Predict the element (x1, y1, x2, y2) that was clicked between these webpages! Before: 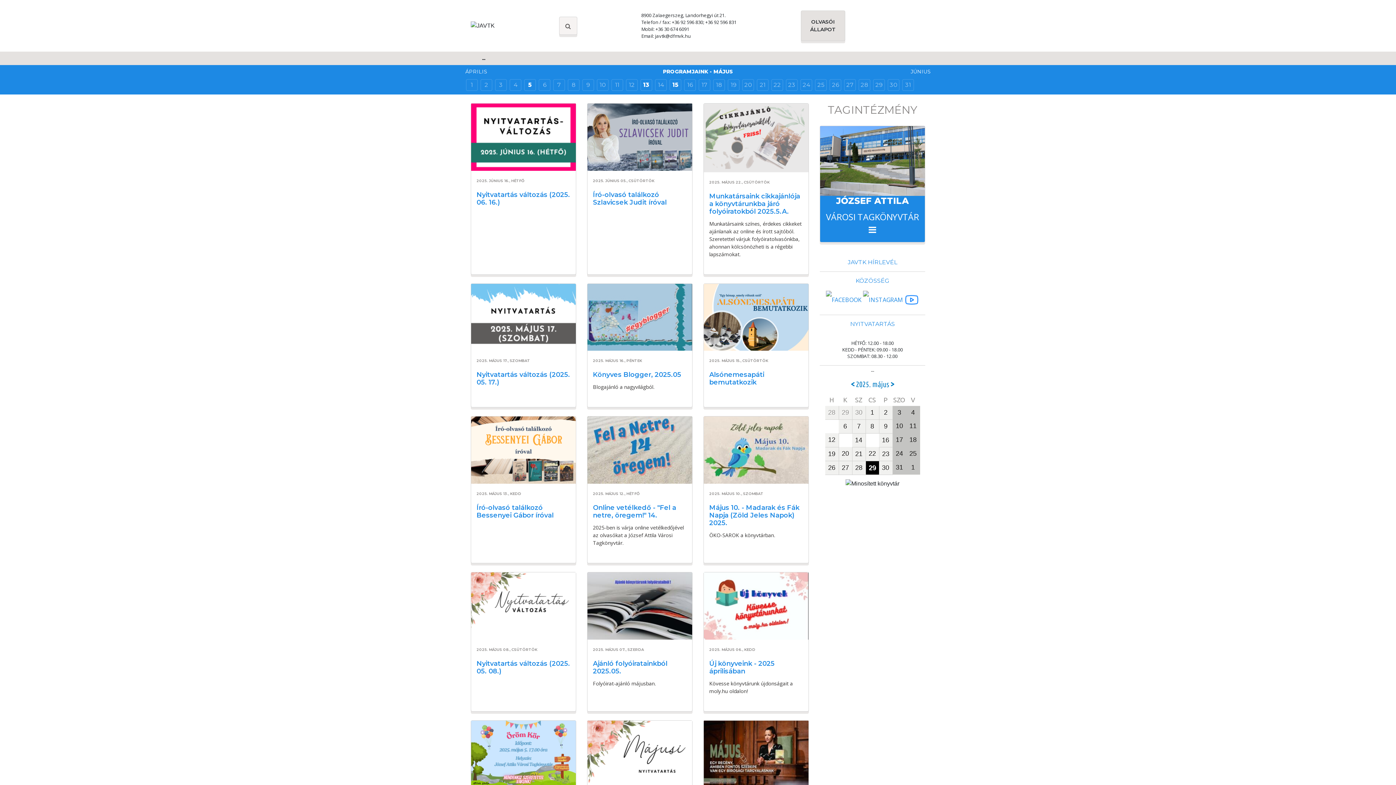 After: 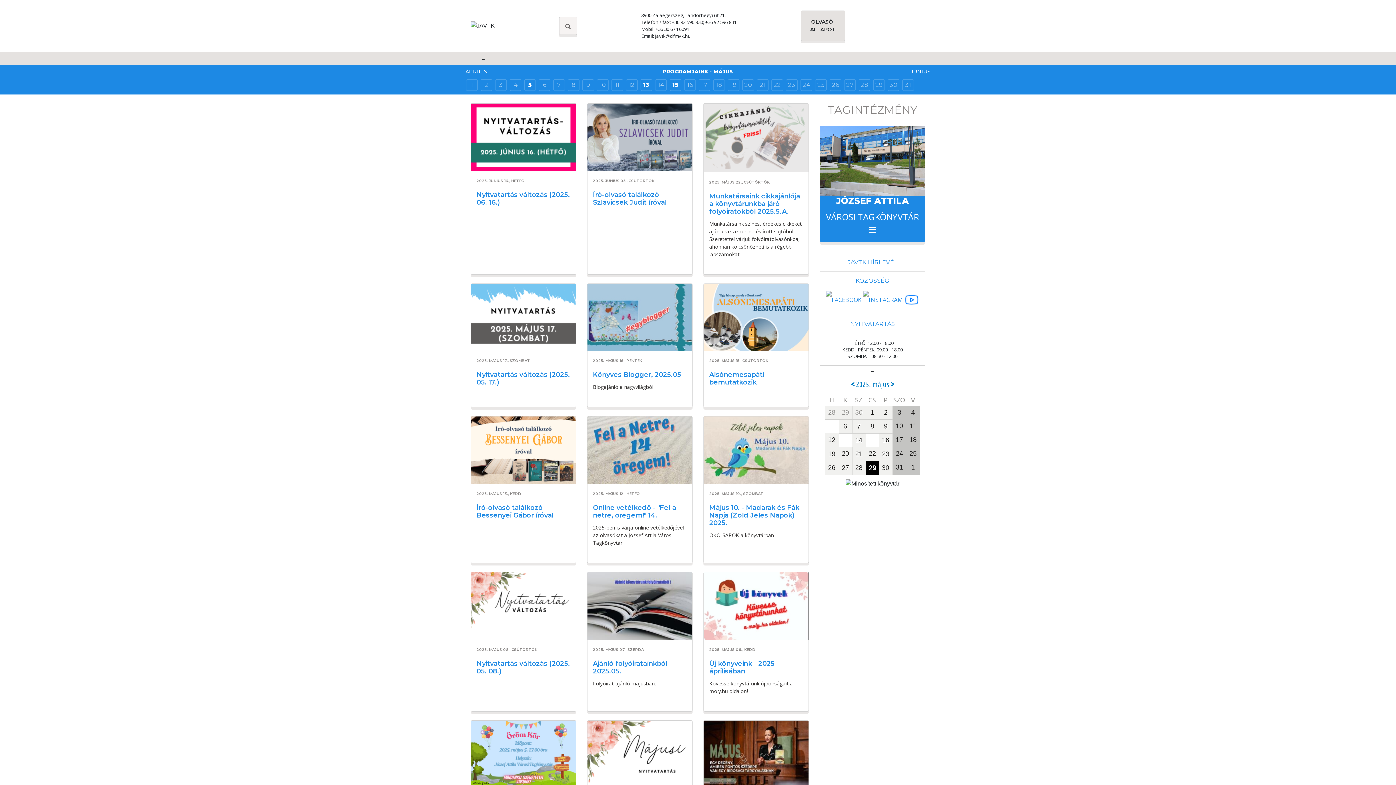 Action: bbox: (860, 81, 868, 88) label: 28